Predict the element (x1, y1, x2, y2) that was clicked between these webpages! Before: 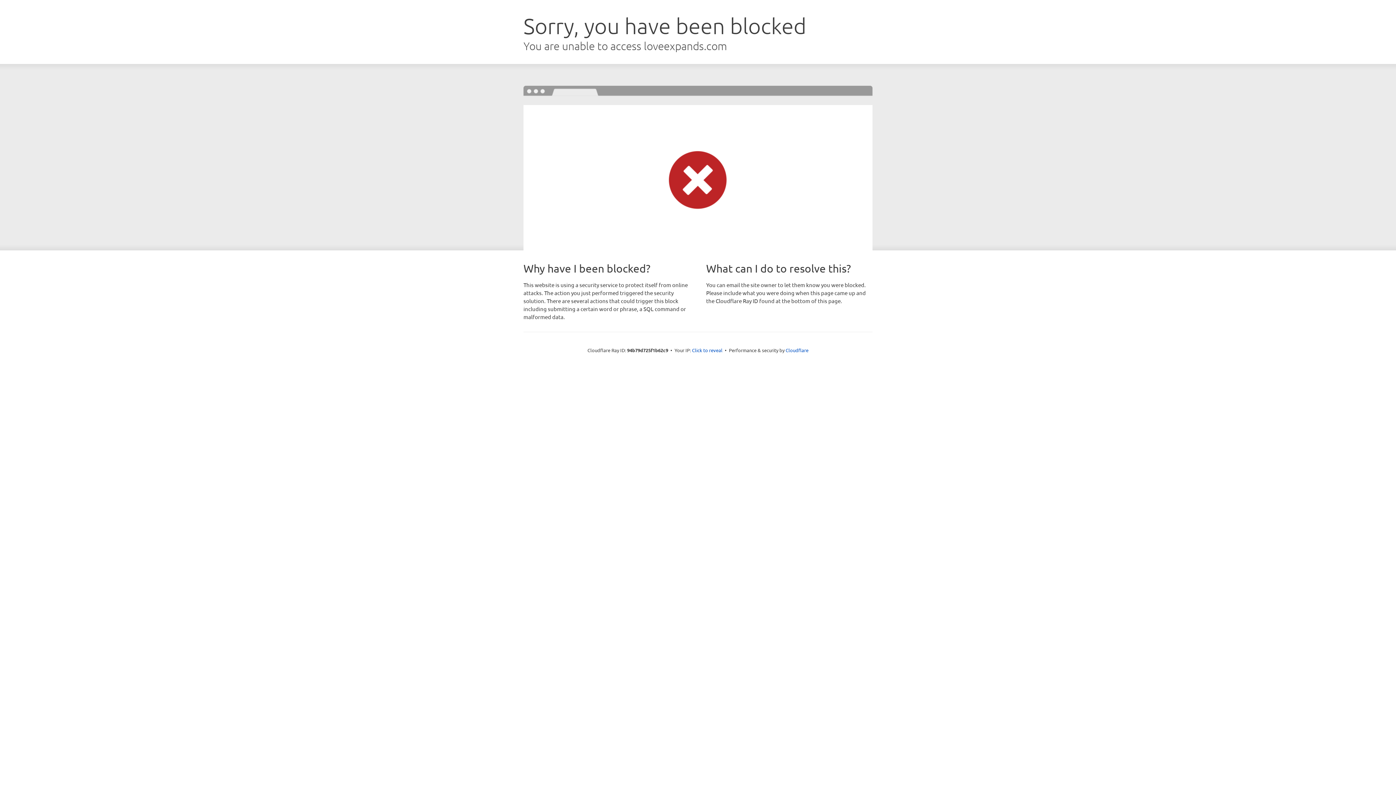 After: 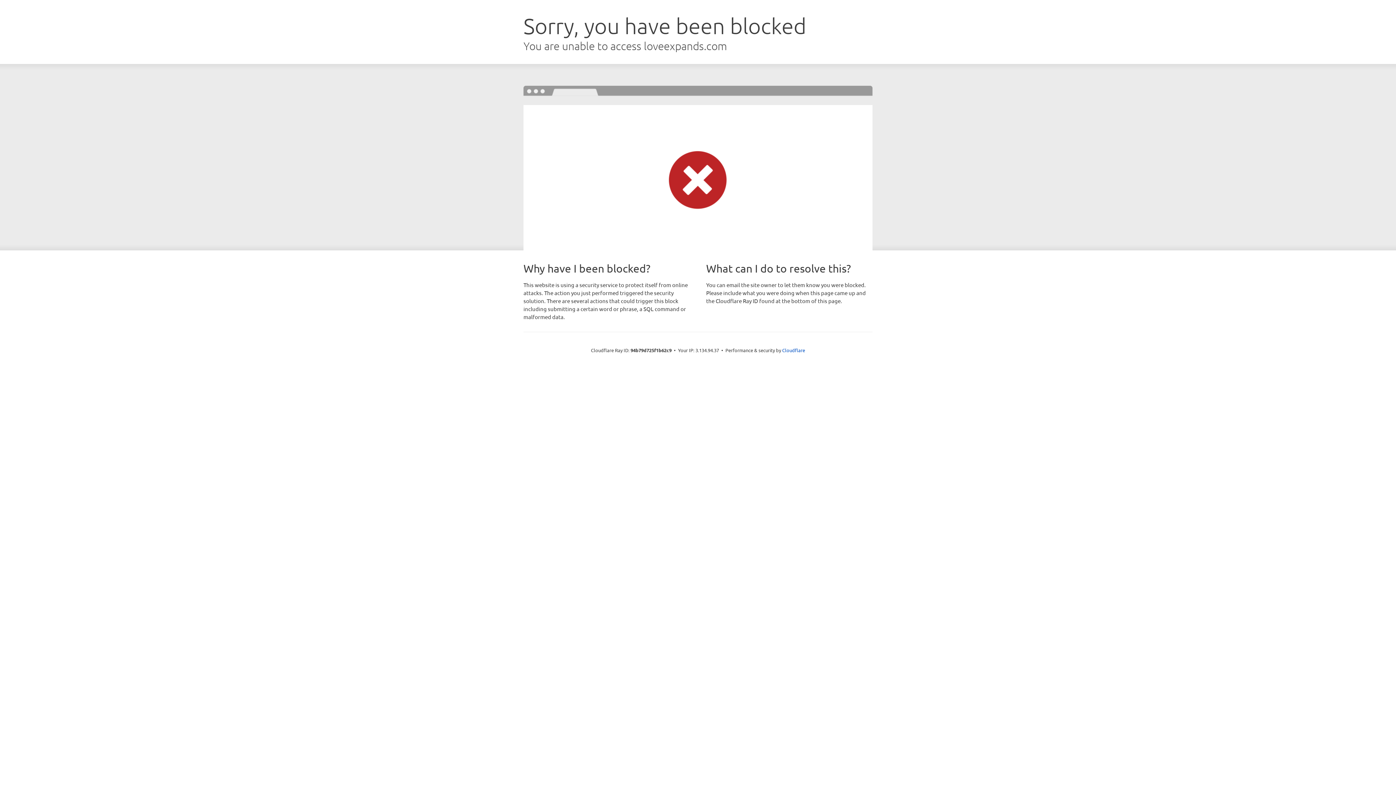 Action: label: Click to reveal bbox: (692, 346, 722, 353)